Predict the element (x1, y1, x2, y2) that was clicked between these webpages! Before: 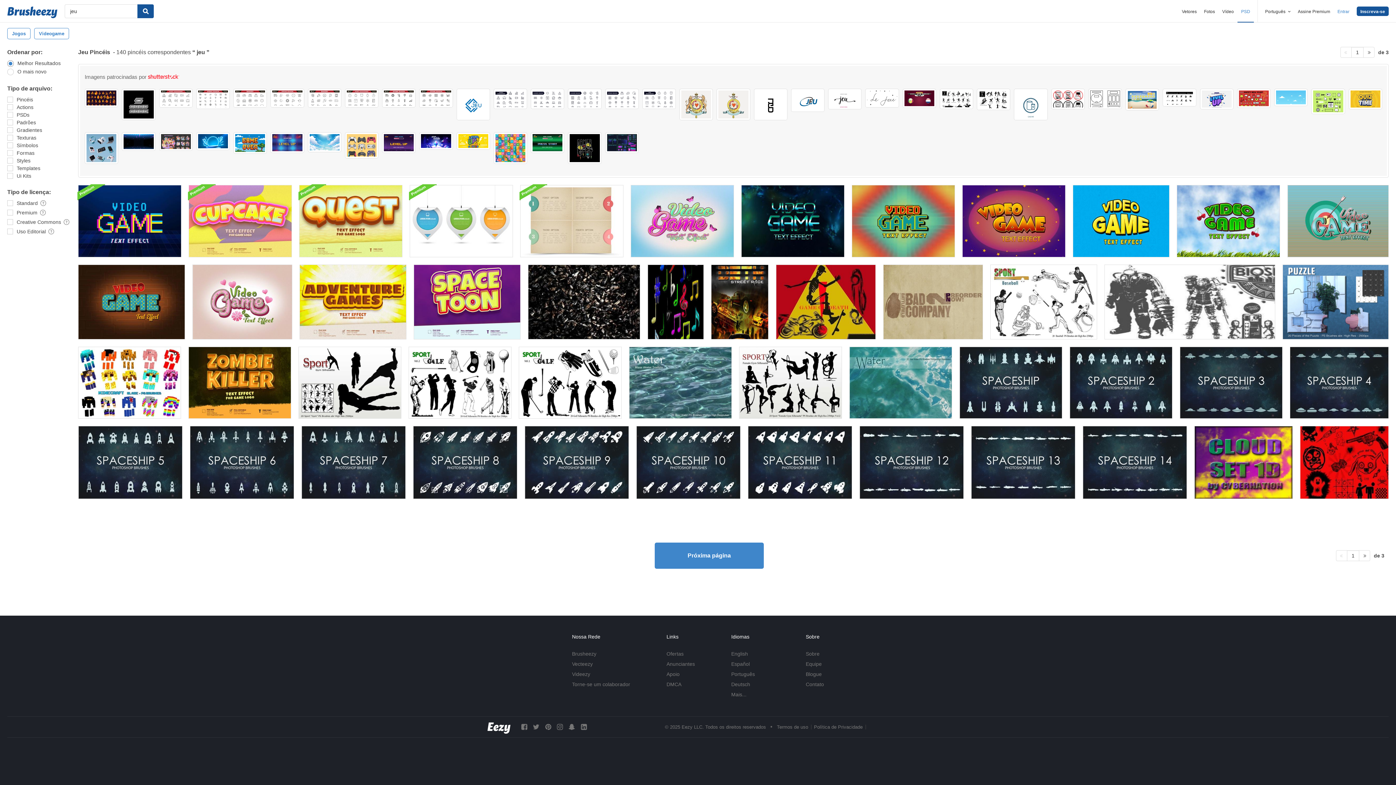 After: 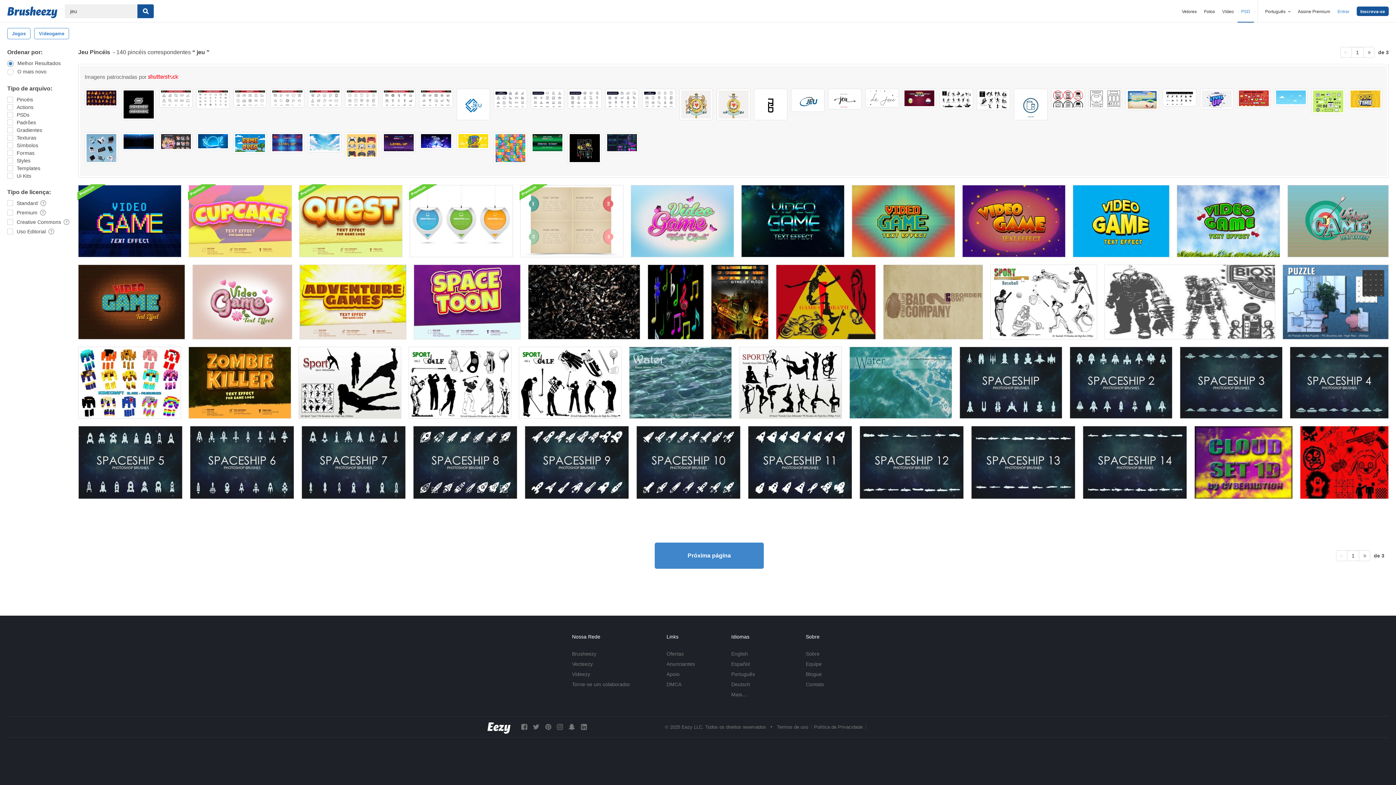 Action: bbox: (307, 88, 341, 107)